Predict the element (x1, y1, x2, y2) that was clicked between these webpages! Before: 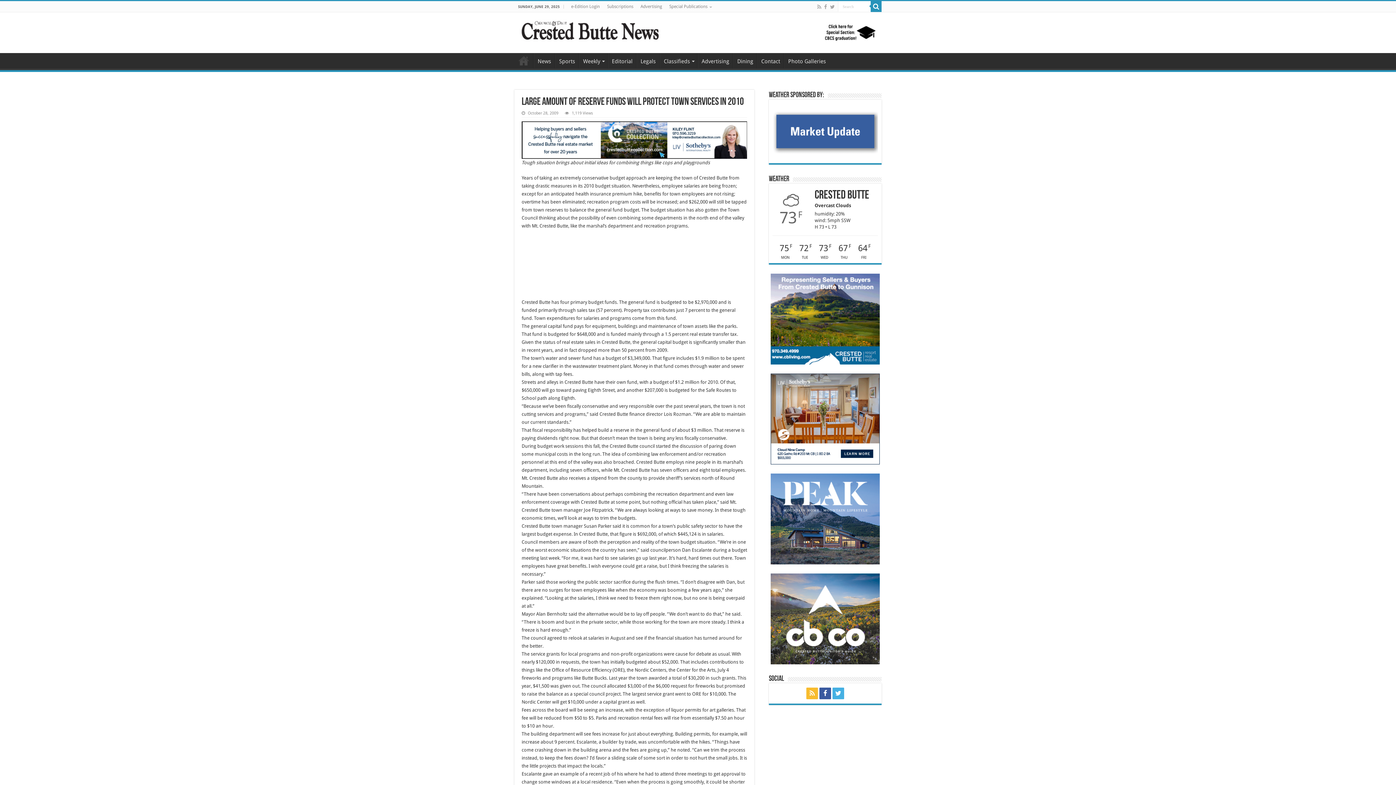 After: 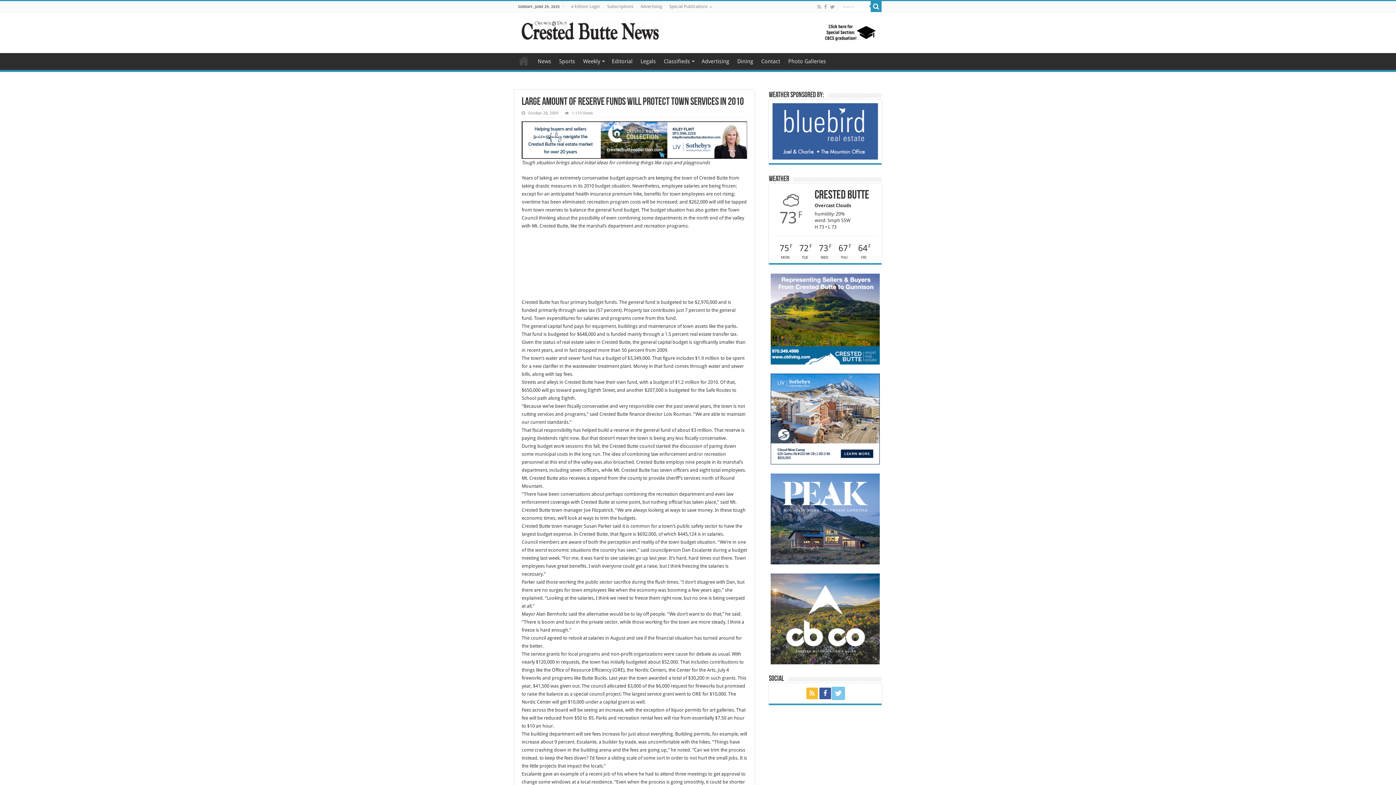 Action: bbox: (832, 687, 844, 699)